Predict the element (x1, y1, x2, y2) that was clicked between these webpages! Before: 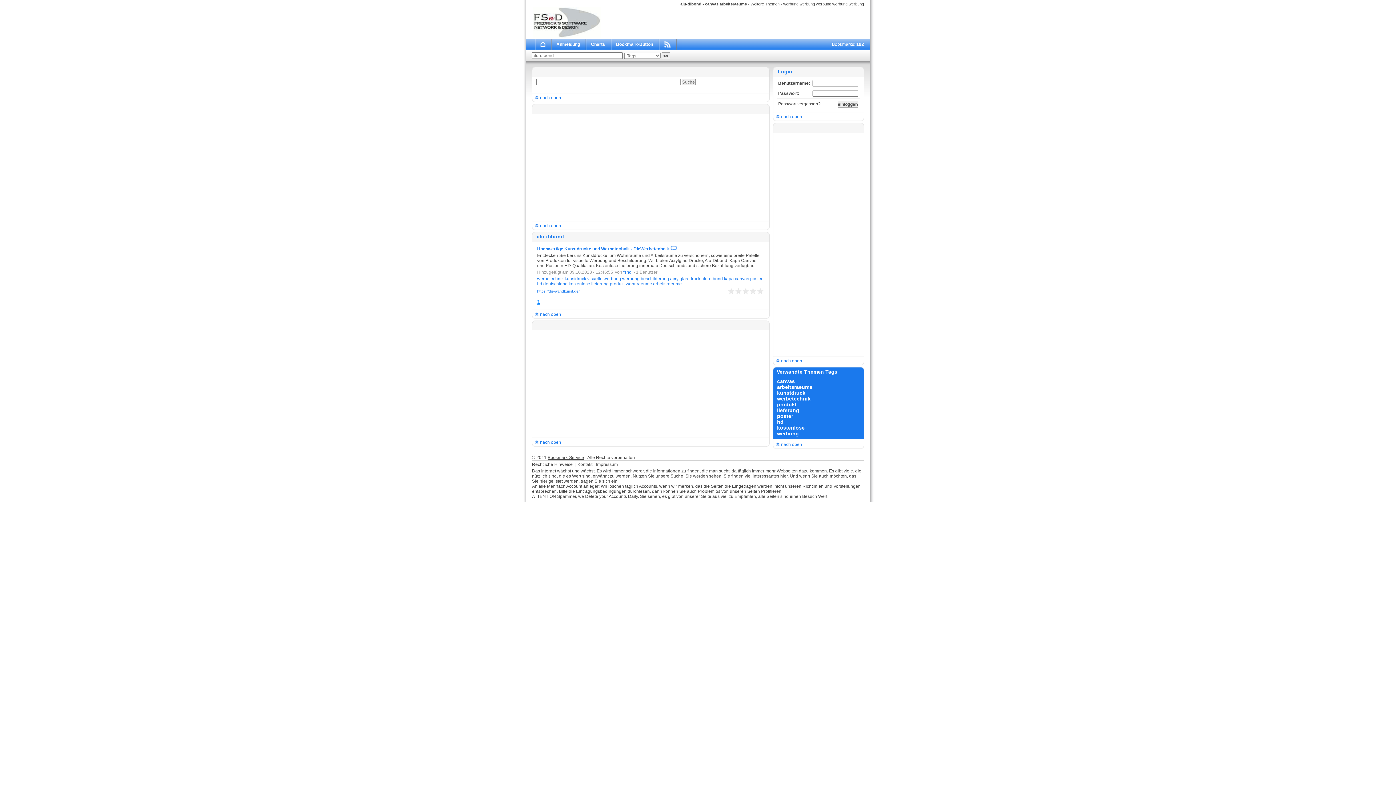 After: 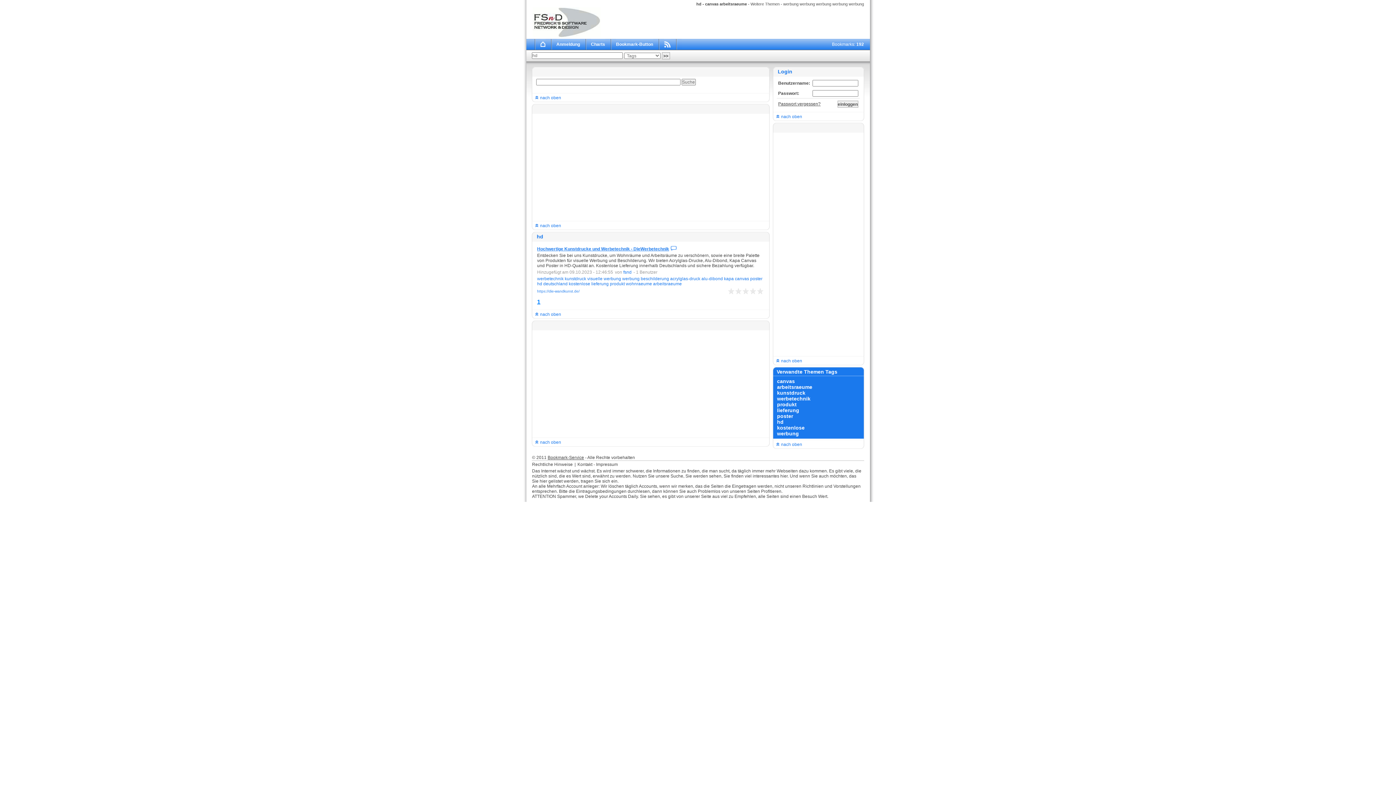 Action: label: hd bbox: (537, 281, 542, 286)